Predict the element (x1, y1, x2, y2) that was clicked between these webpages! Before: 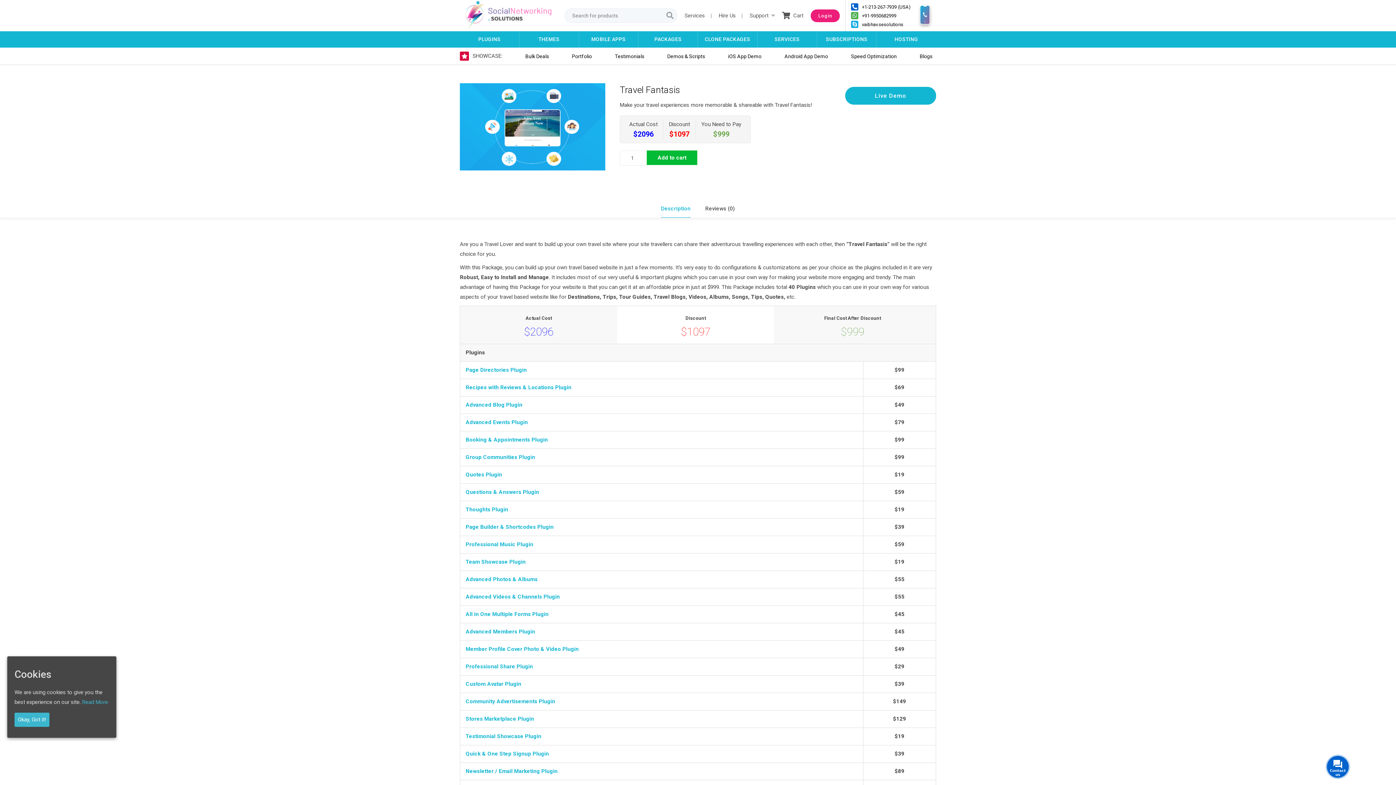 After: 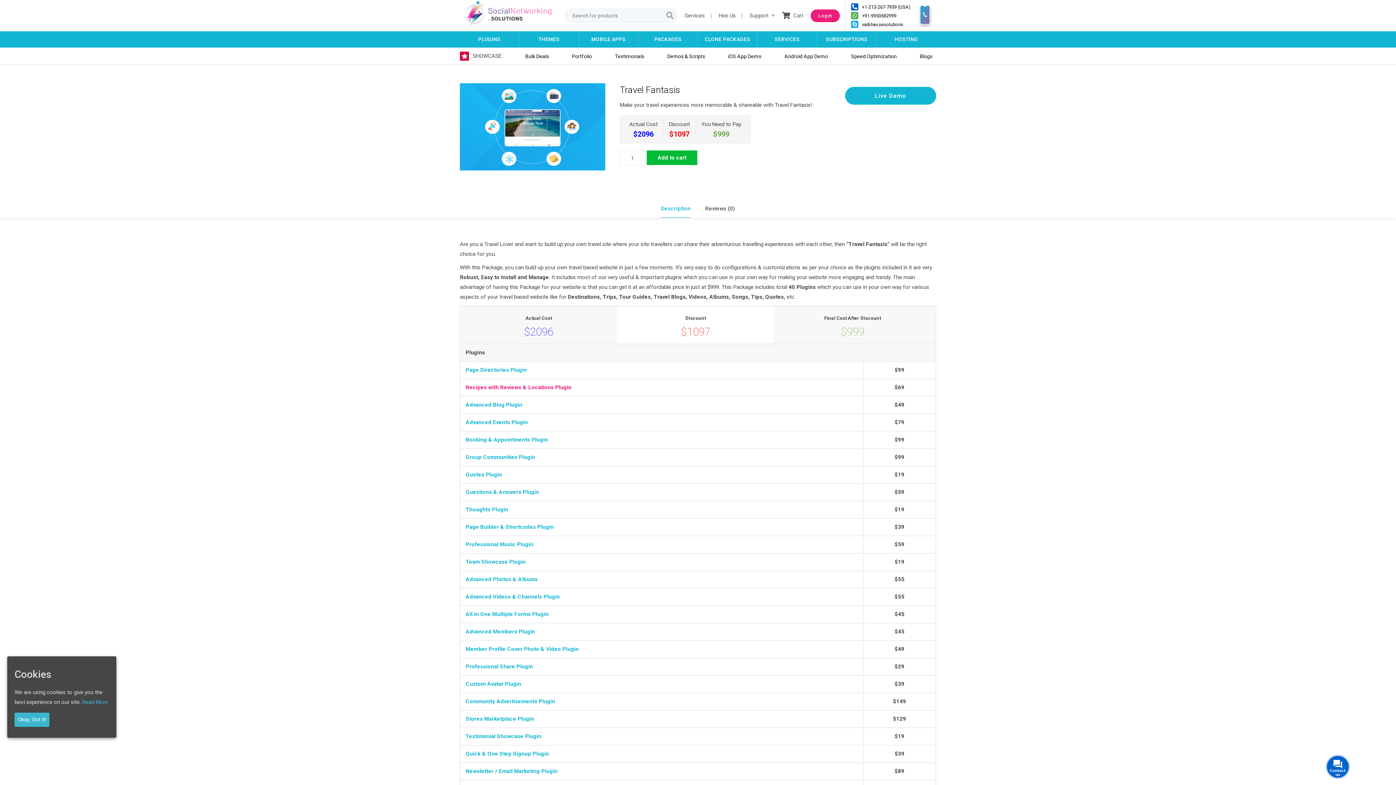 Action: bbox: (465, 384, 571, 390) label: Recipes with Reviews & Locations Plugin